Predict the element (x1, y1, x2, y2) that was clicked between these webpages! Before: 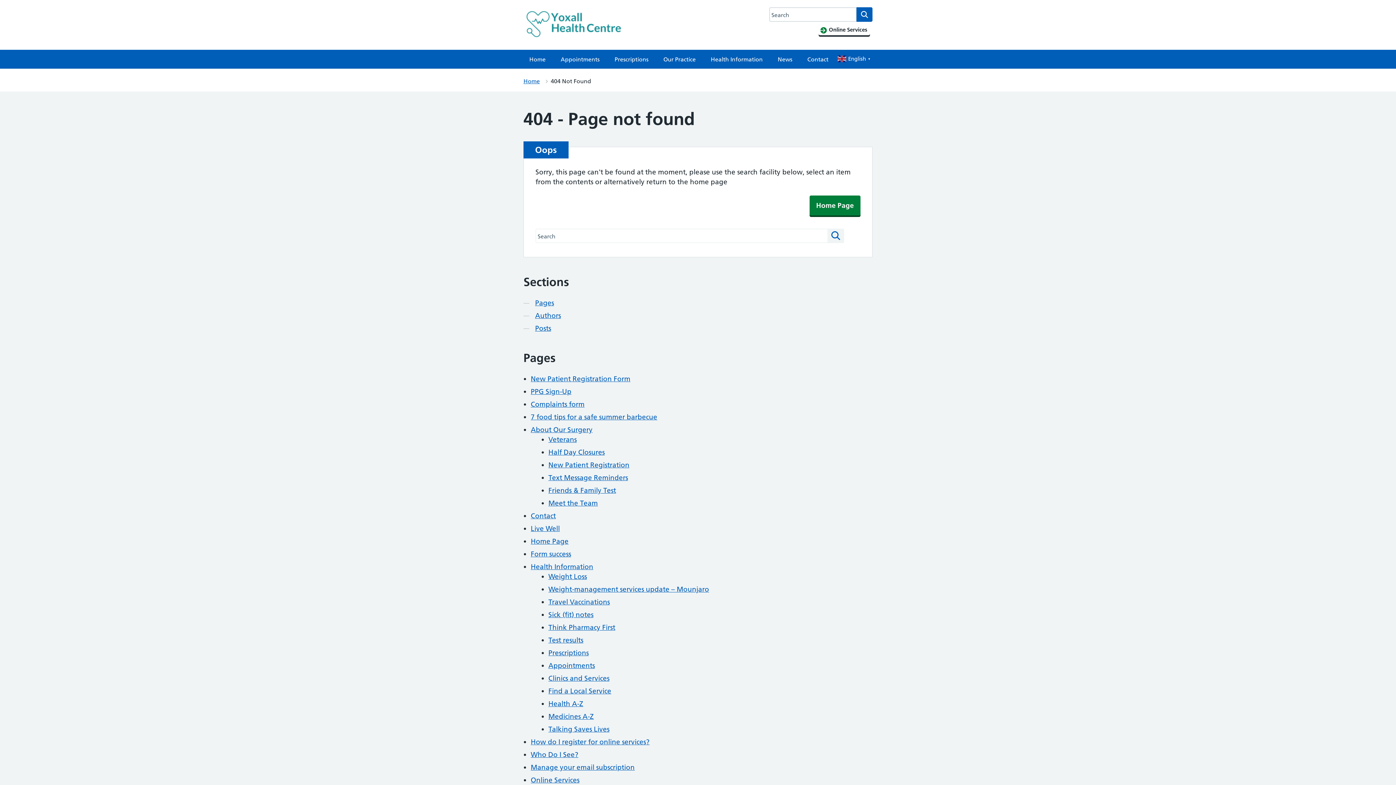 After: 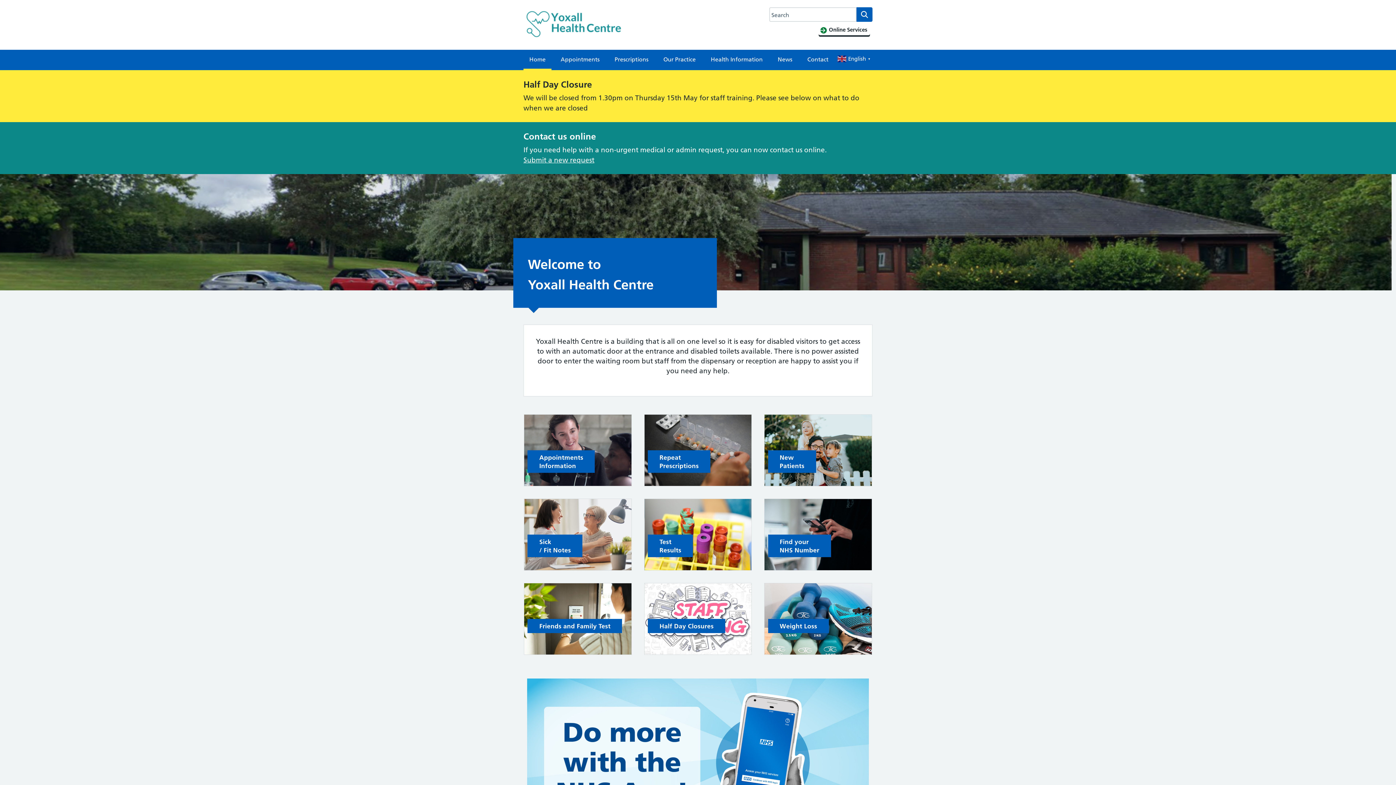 Action: bbox: (523, 7, 623, 42)